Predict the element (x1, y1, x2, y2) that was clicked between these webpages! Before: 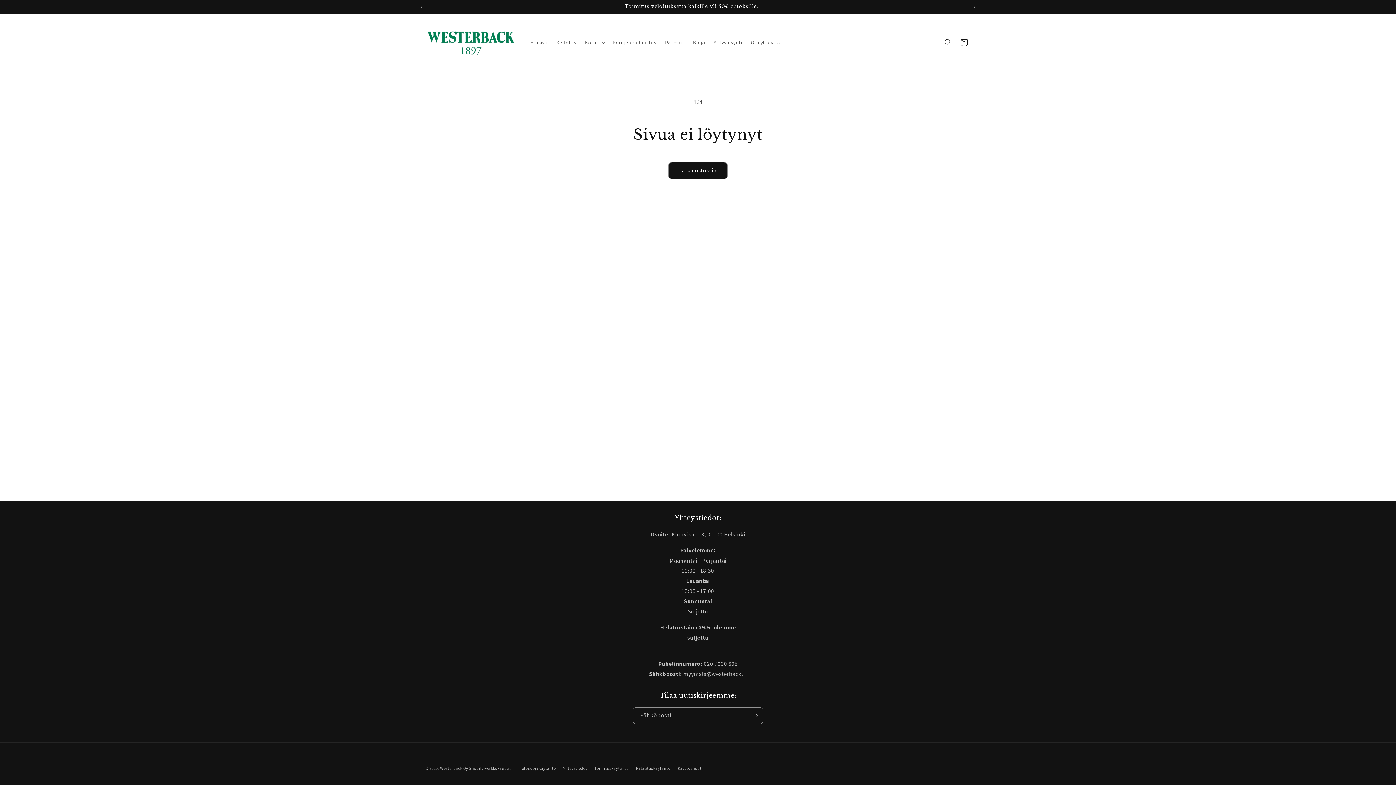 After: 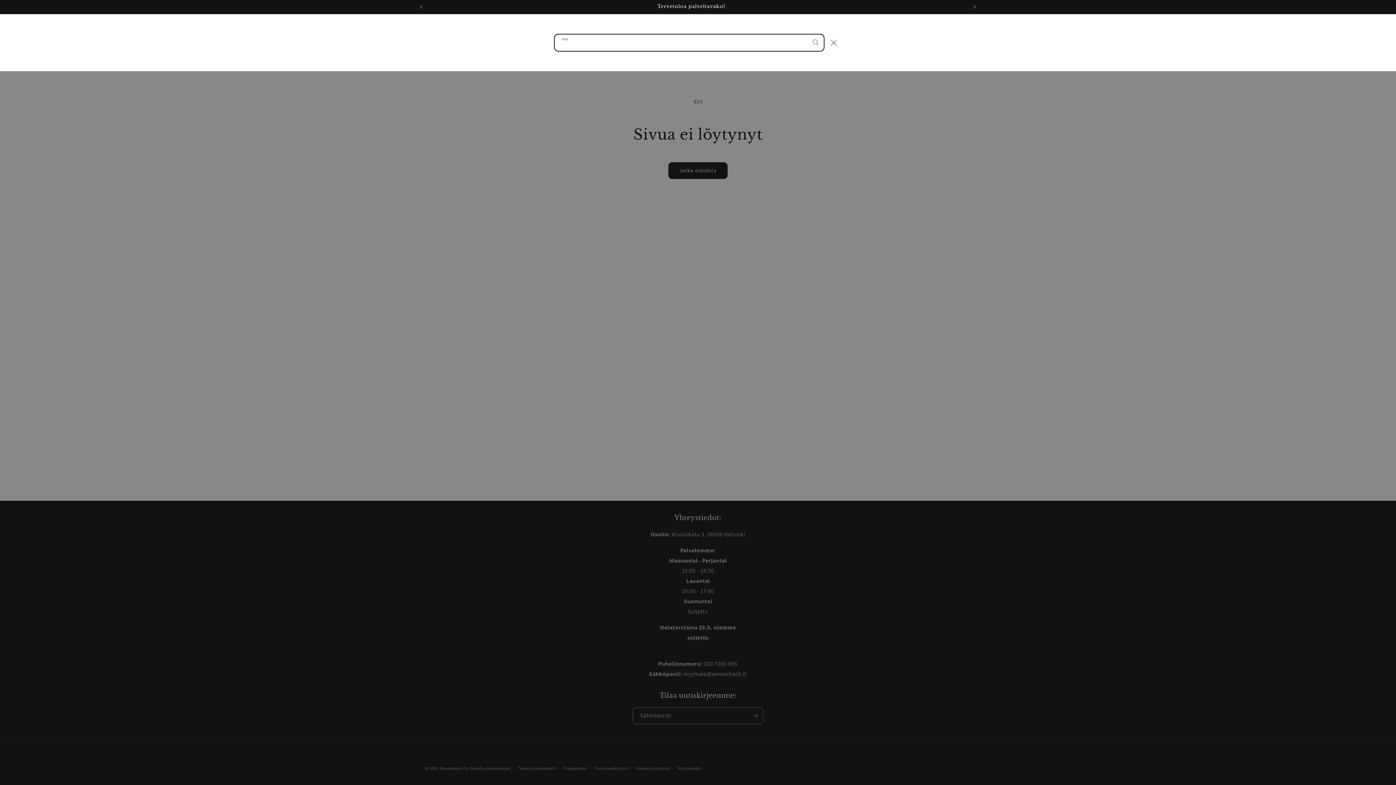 Action: bbox: (940, 34, 956, 50) label: Hae